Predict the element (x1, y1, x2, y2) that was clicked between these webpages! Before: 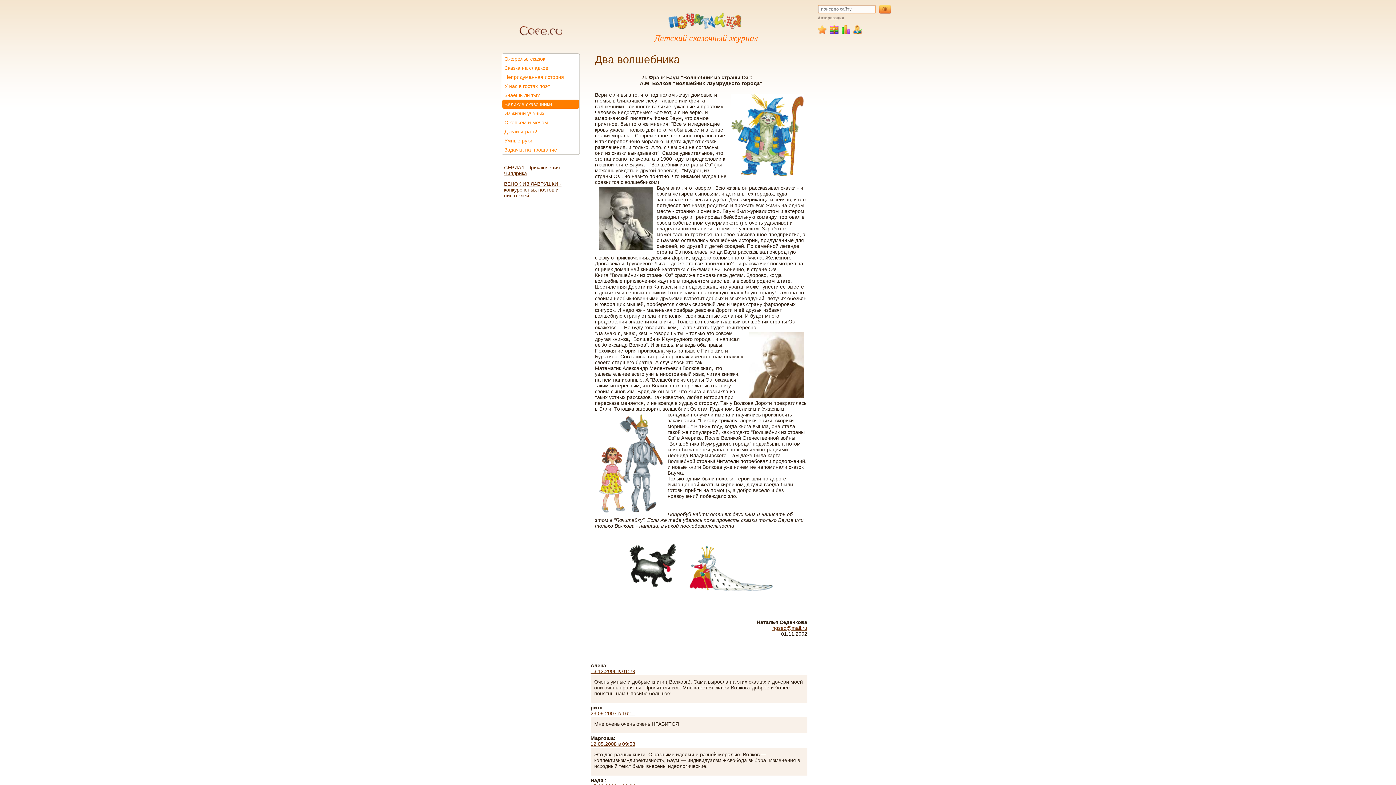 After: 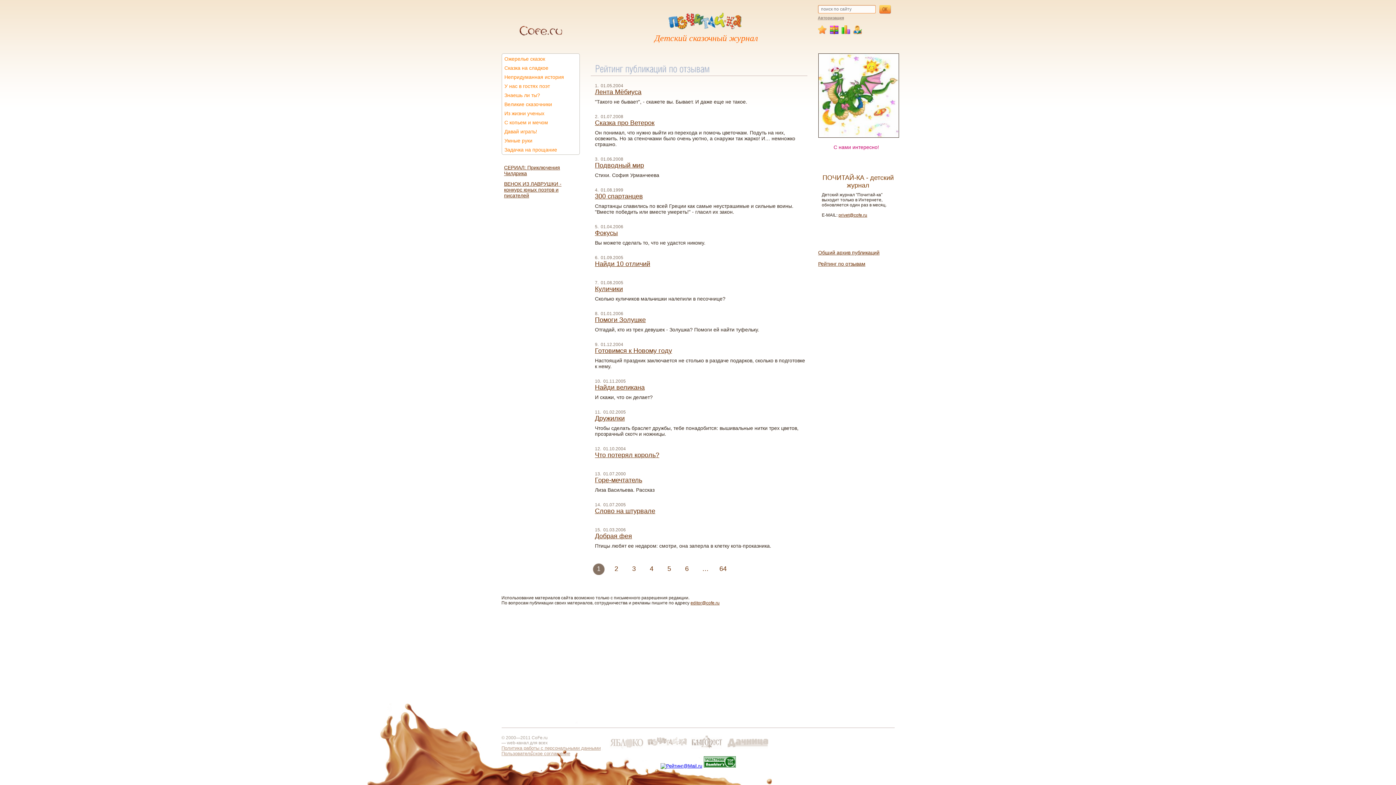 Action: bbox: (840, 30, 851, 34)